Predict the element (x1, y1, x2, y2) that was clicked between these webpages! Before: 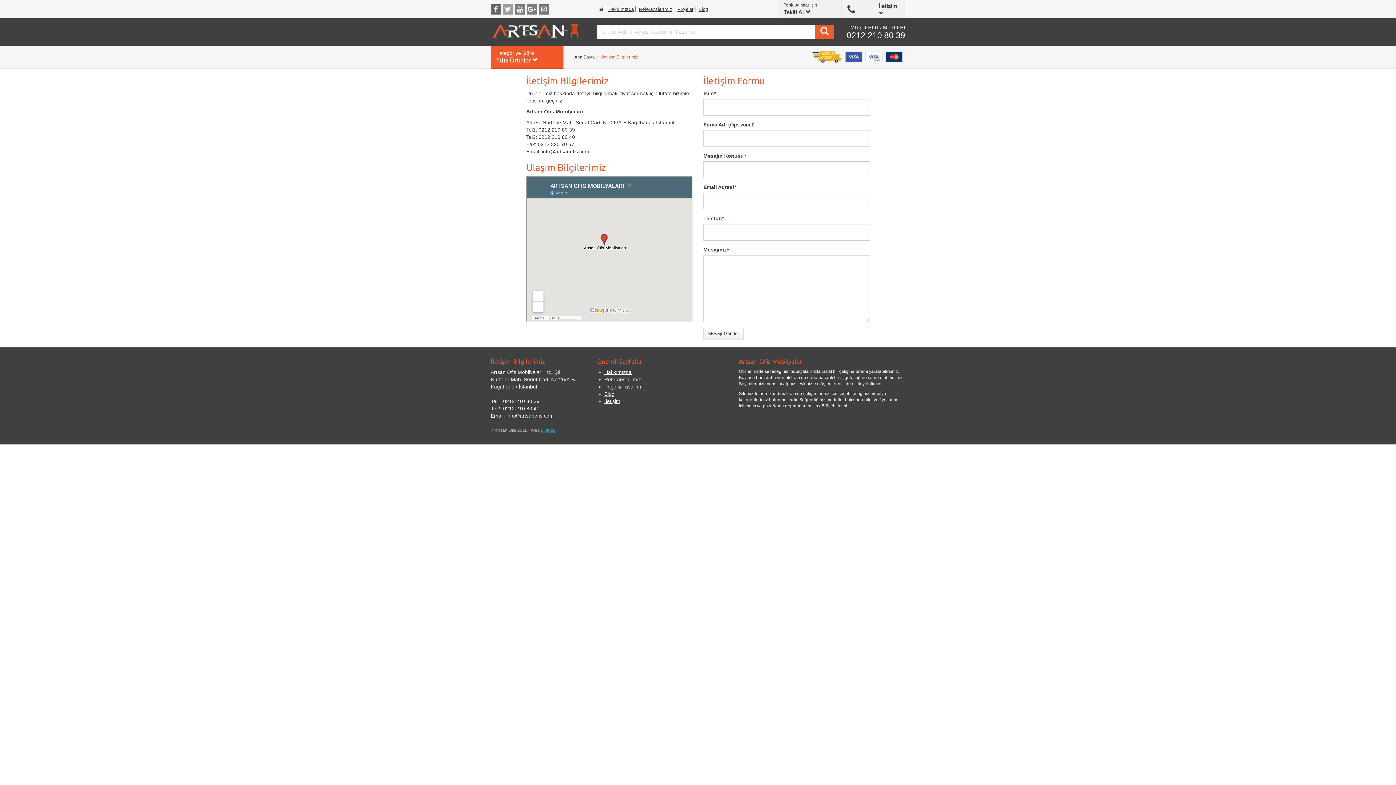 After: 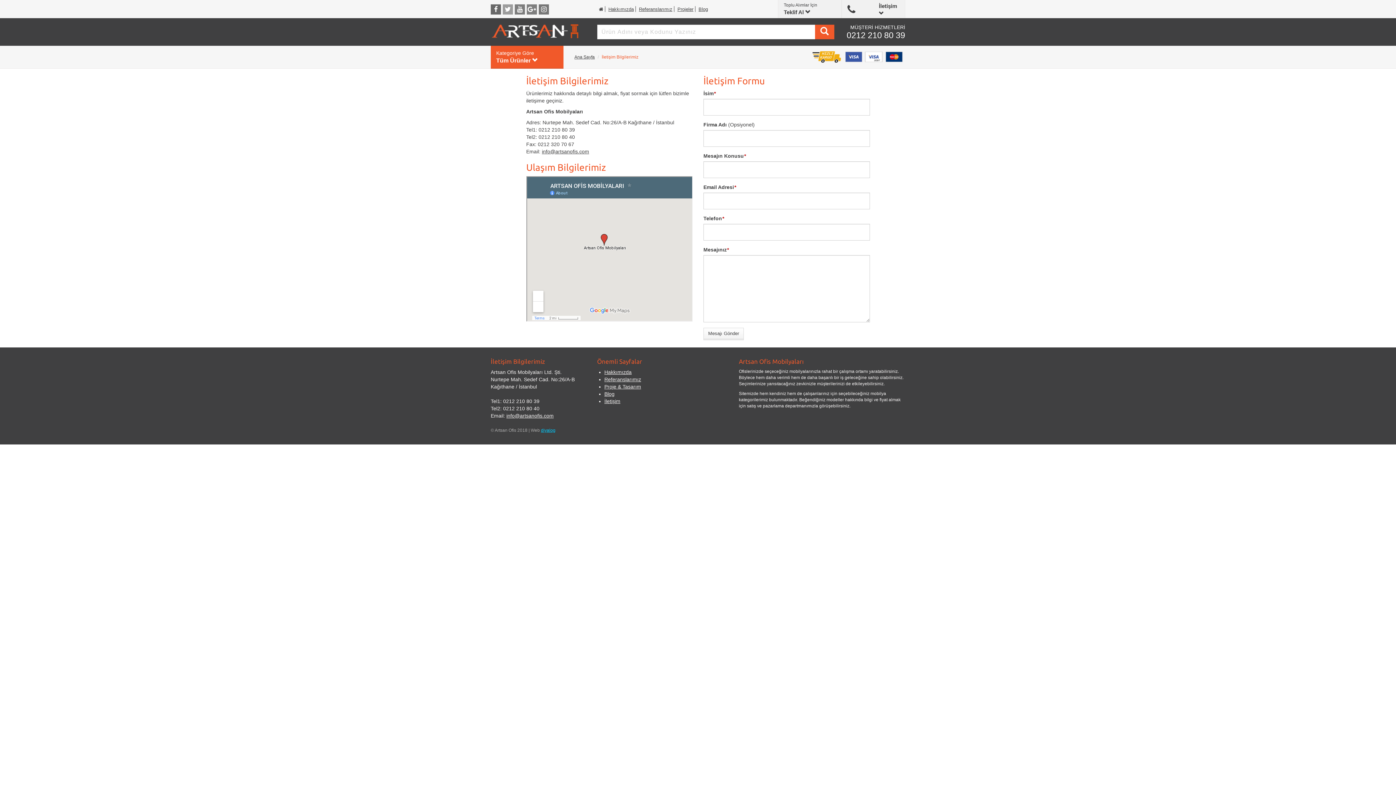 Action: label: İletişim bbox: (604, 398, 620, 404)